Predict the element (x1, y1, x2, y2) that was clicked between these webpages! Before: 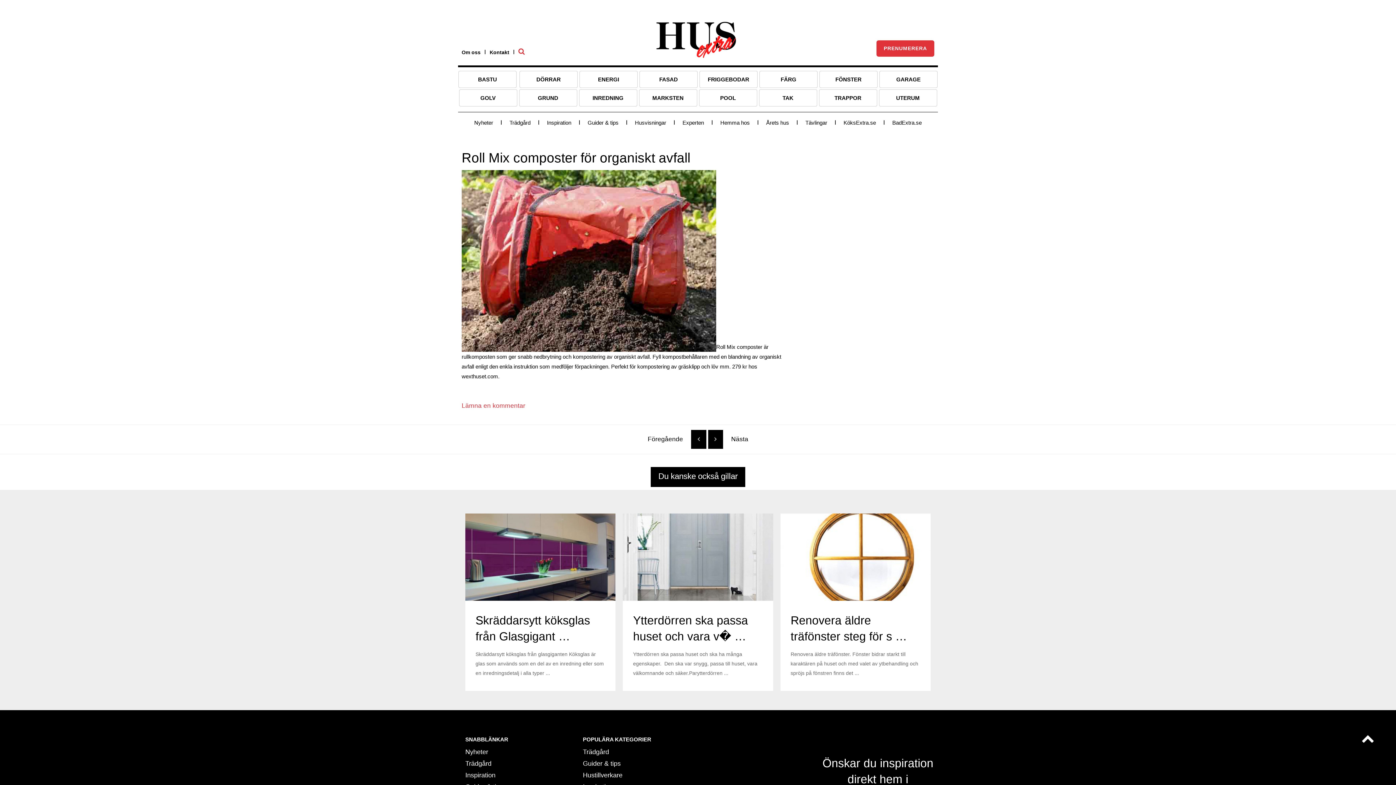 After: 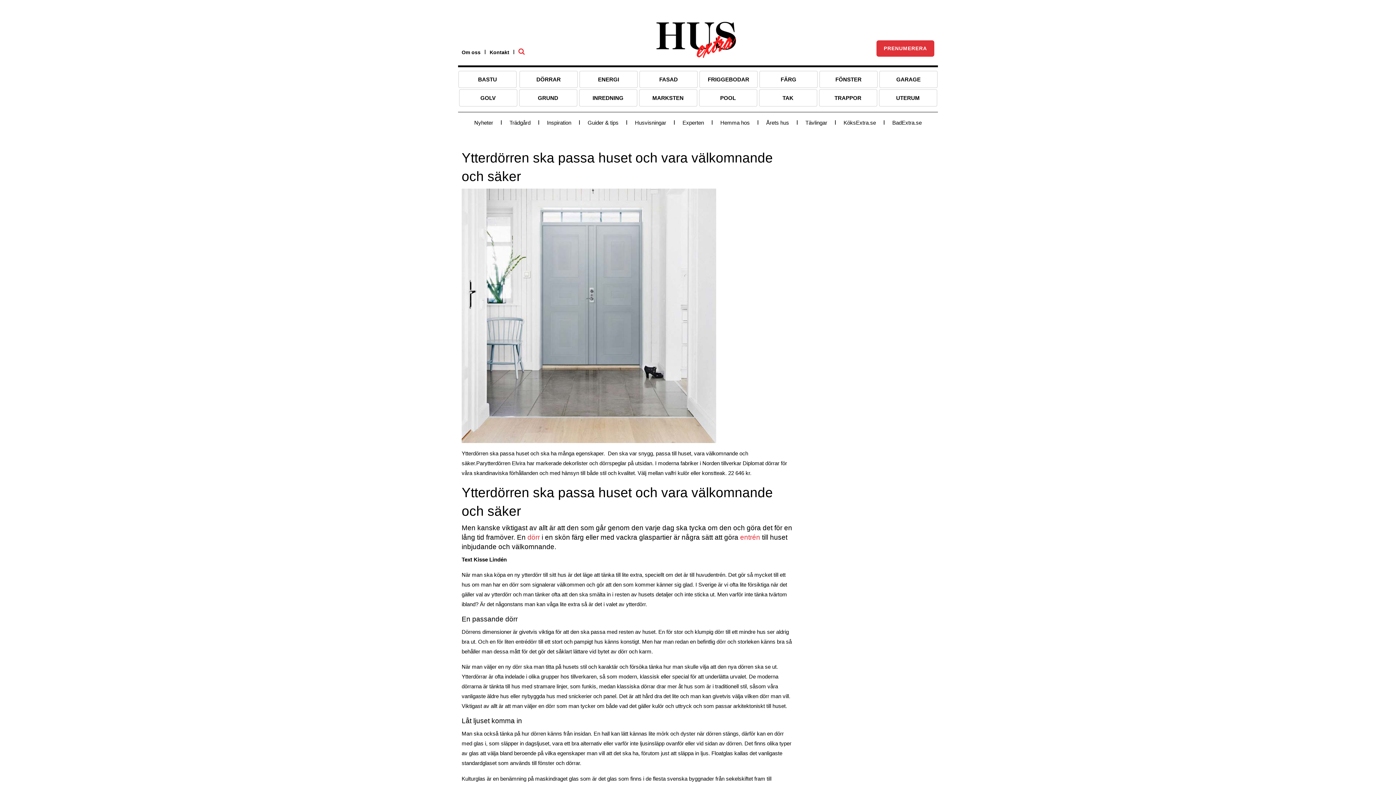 Action: bbox: (633, 612, 763, 644) label: Ytterdörren ska passa huset och vara v� …